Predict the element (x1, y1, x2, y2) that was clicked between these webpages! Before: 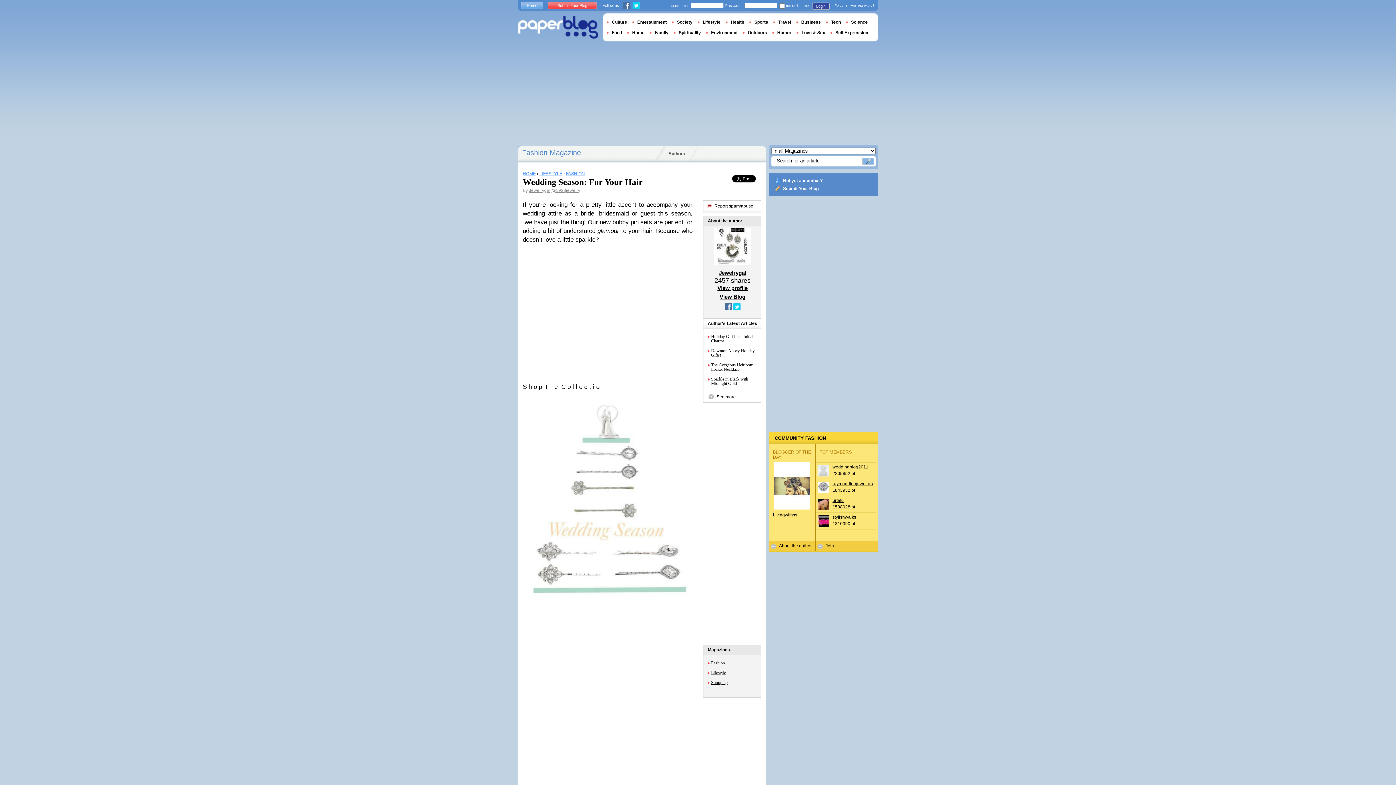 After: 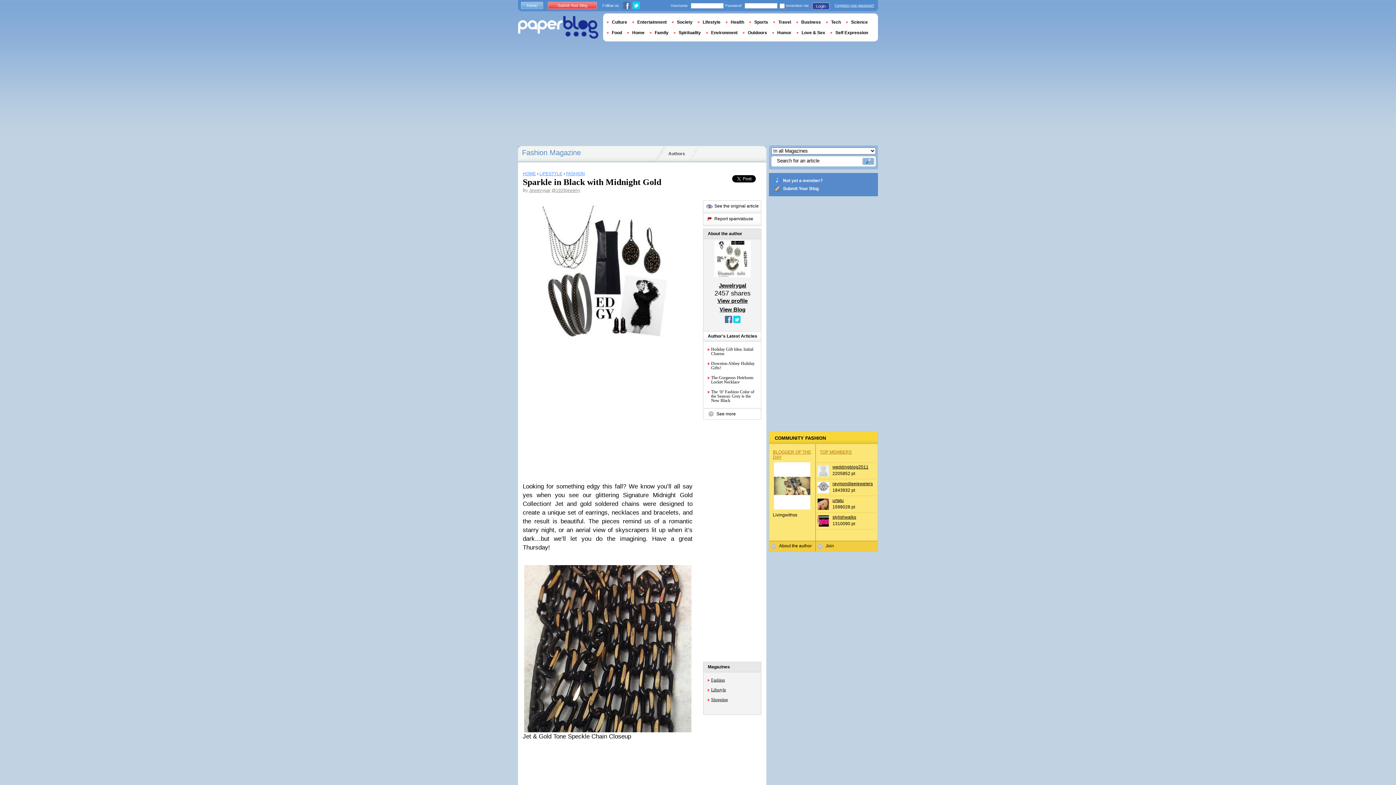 Action: label: Sparkle in Black with Midnight Gold bbox: (711, 377, 757, 385)